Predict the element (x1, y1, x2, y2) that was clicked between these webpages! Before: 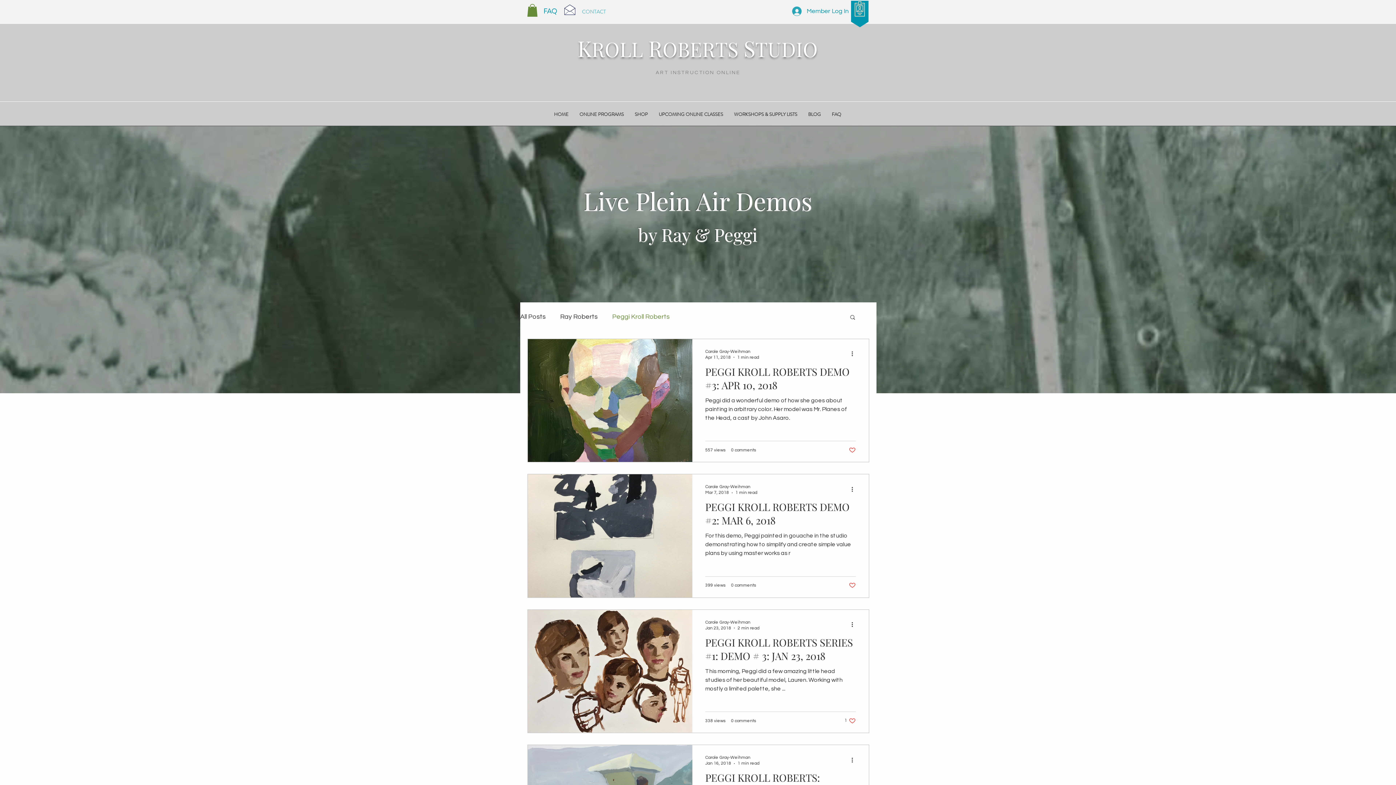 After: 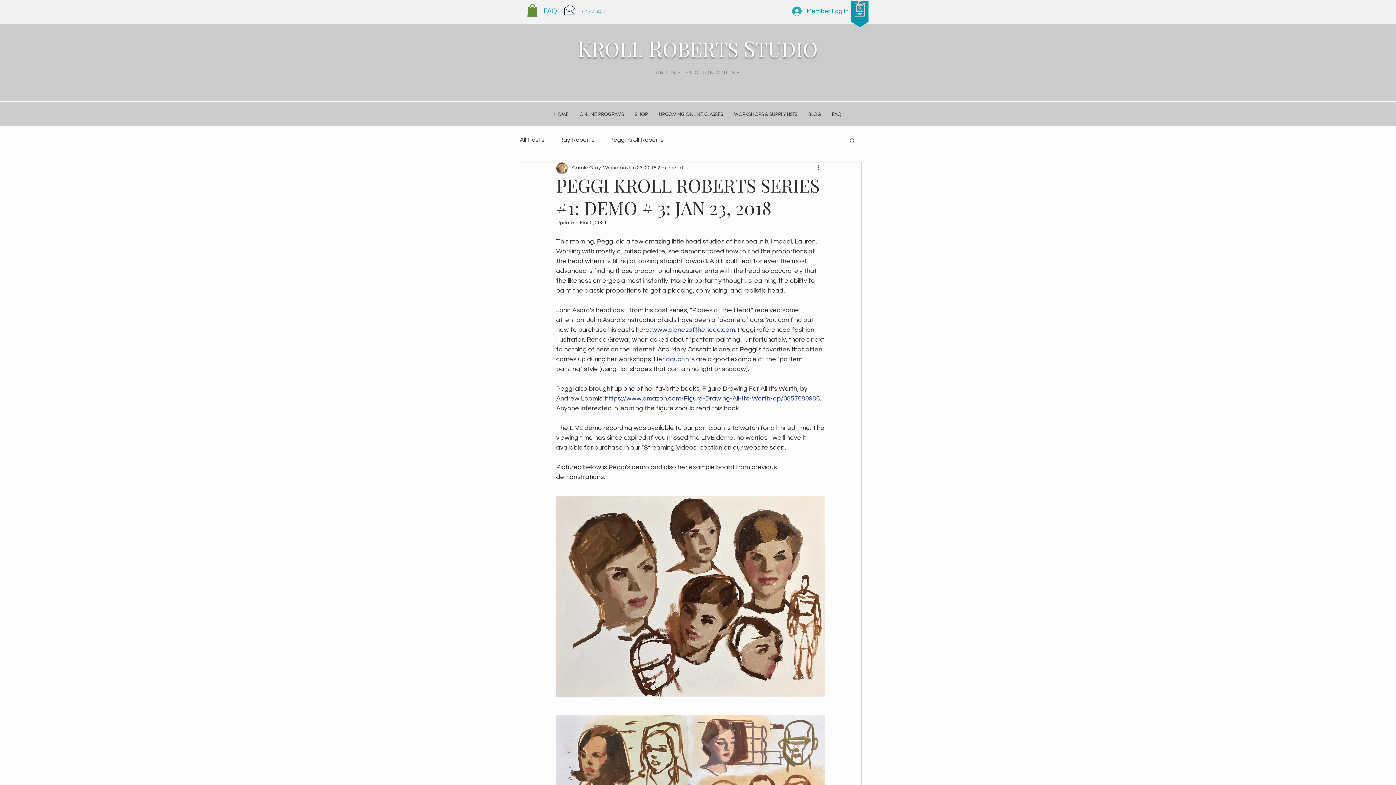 Action: label: PEGGI KROLL ROBERTS SERIES #1: DEMO # 3: JAN 23, 2018 bbox: (705, 635, 856, 667)